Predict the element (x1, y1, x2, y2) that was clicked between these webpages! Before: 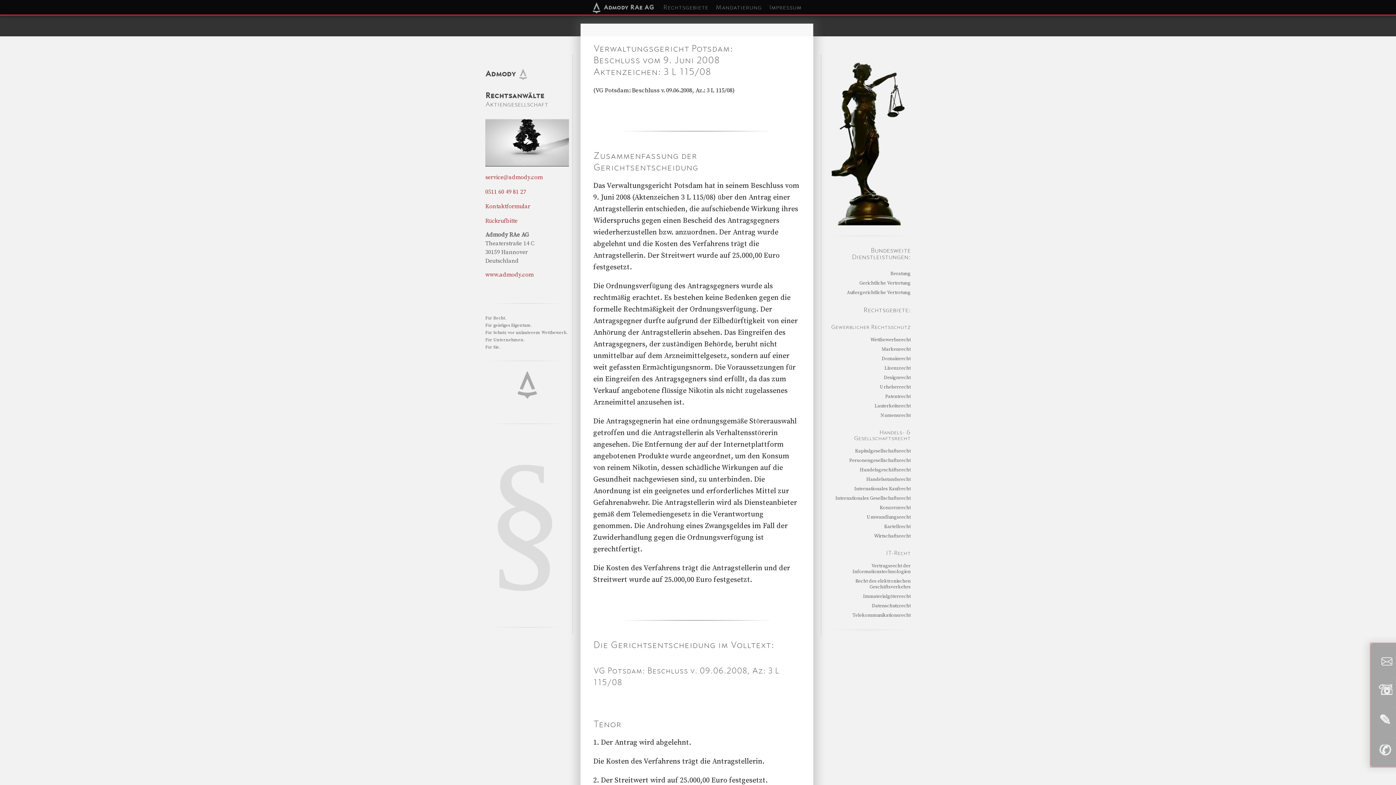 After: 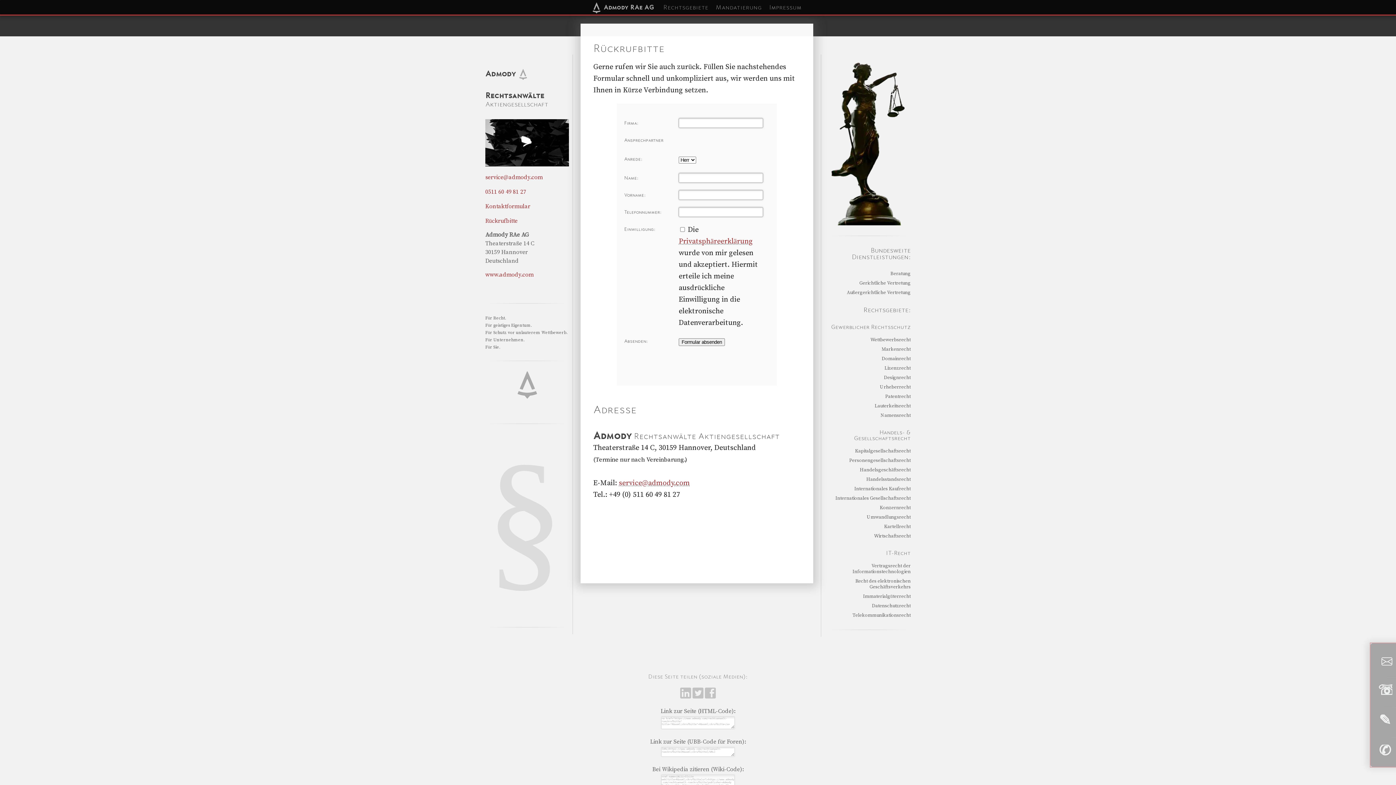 Action: label: Rückrufbitte bbox: (485, 217, 517, 224)